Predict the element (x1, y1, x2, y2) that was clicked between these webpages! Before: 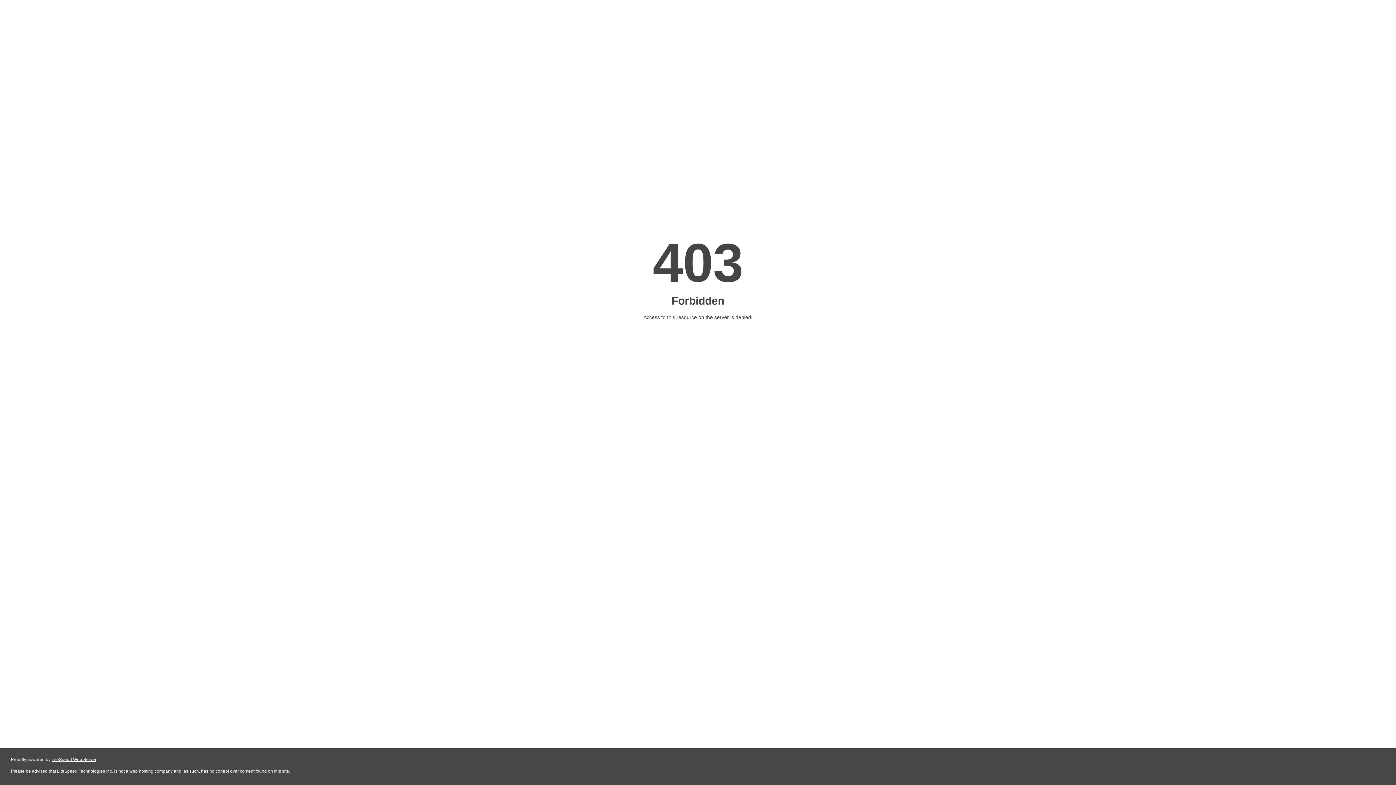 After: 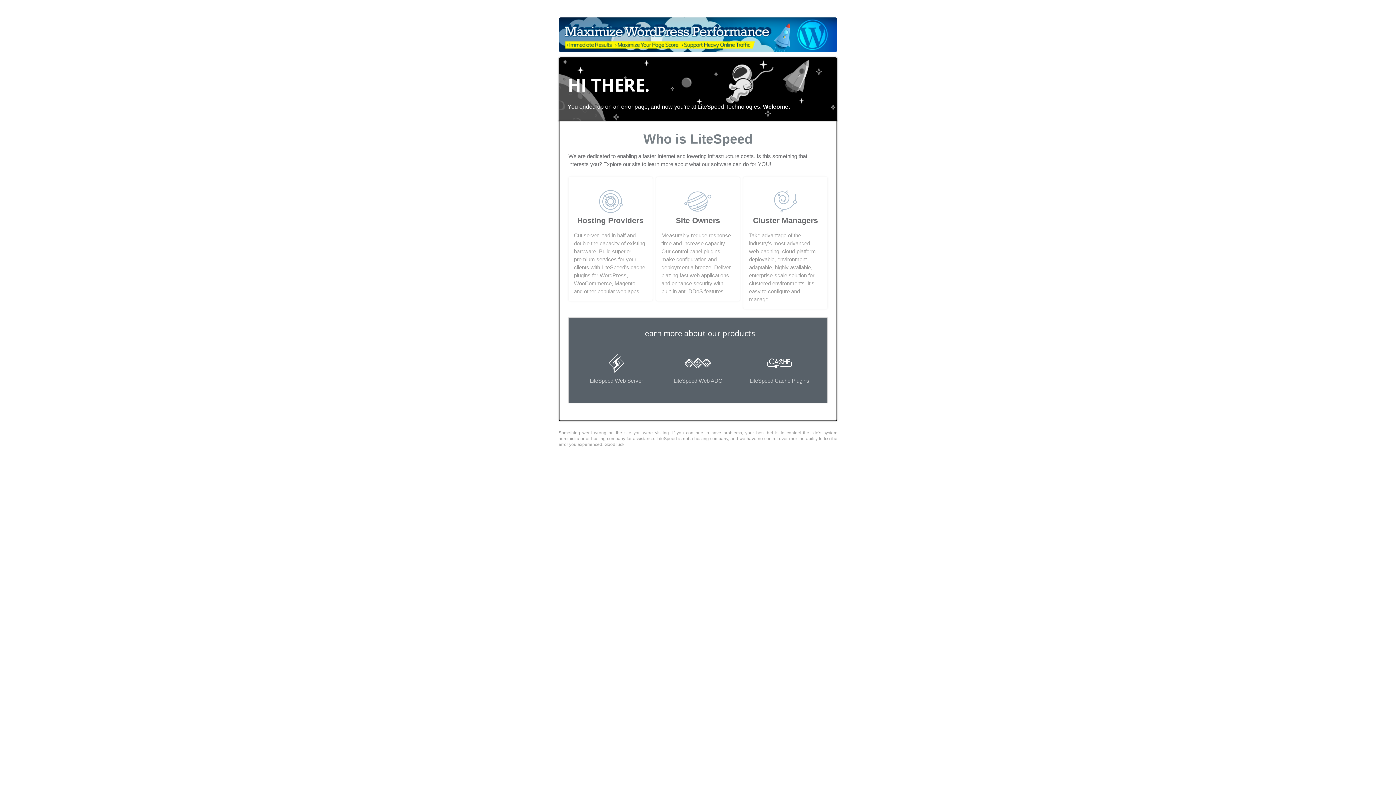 Action: label: LiteSpeed Web Server bbox: (51, 757, 96, 762)